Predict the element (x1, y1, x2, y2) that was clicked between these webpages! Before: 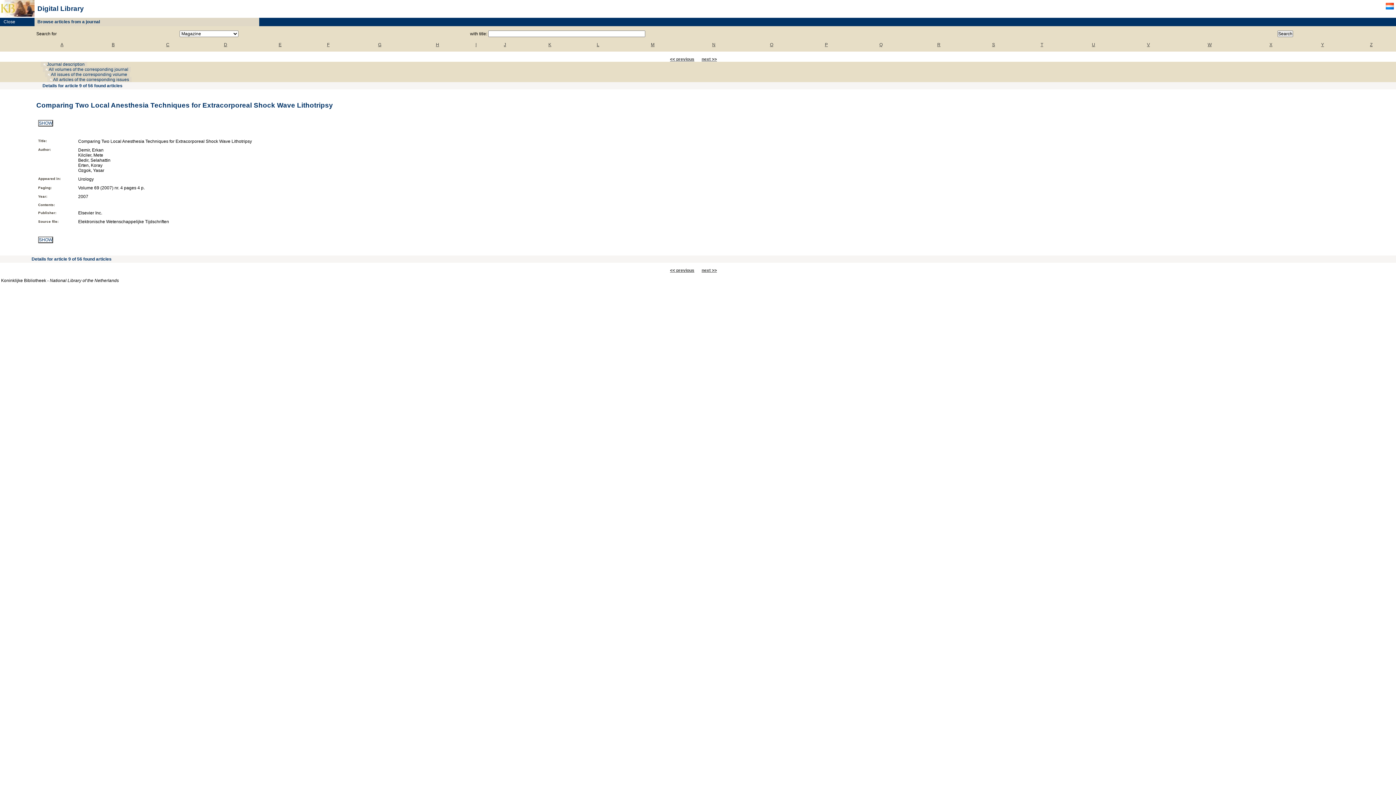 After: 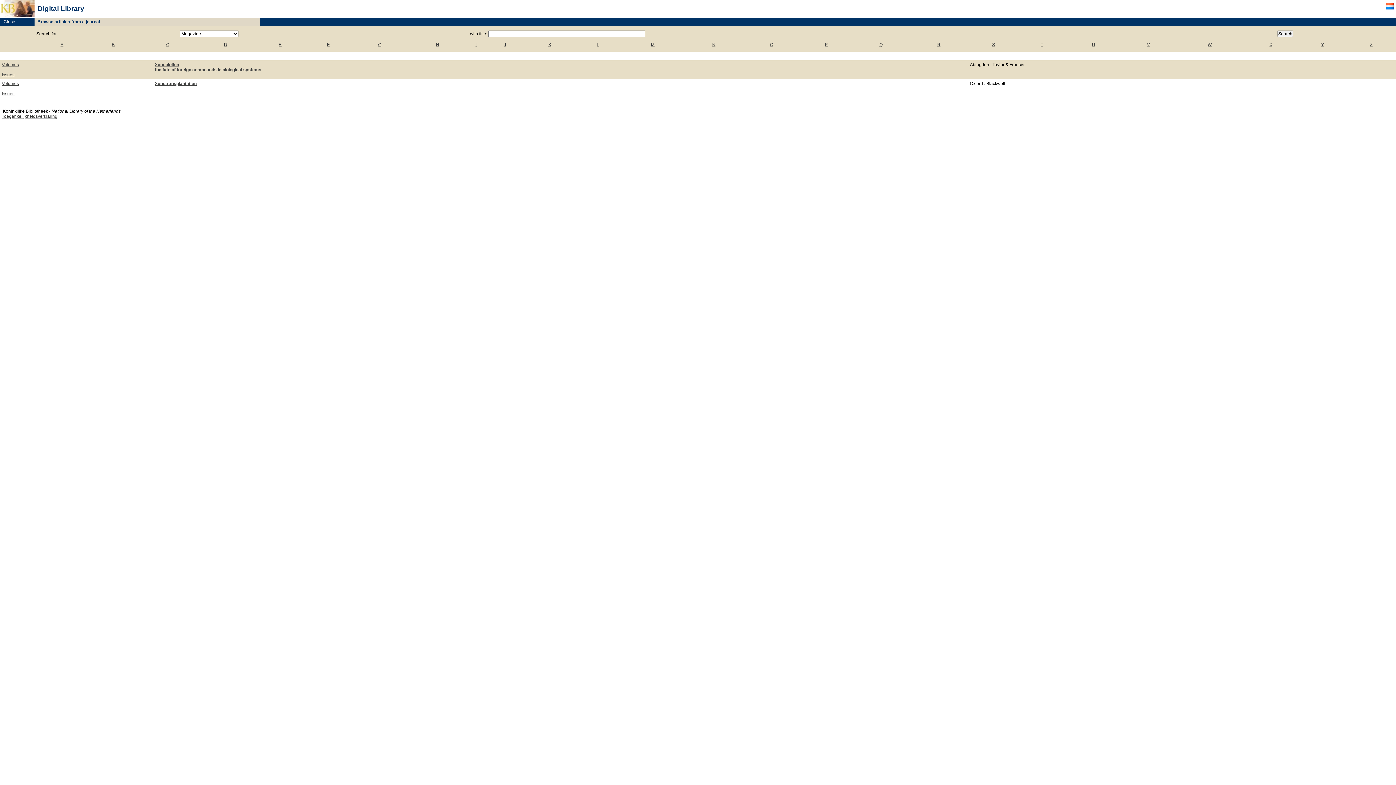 Action: bbox: (1269, 42, 1272, 47) label: X